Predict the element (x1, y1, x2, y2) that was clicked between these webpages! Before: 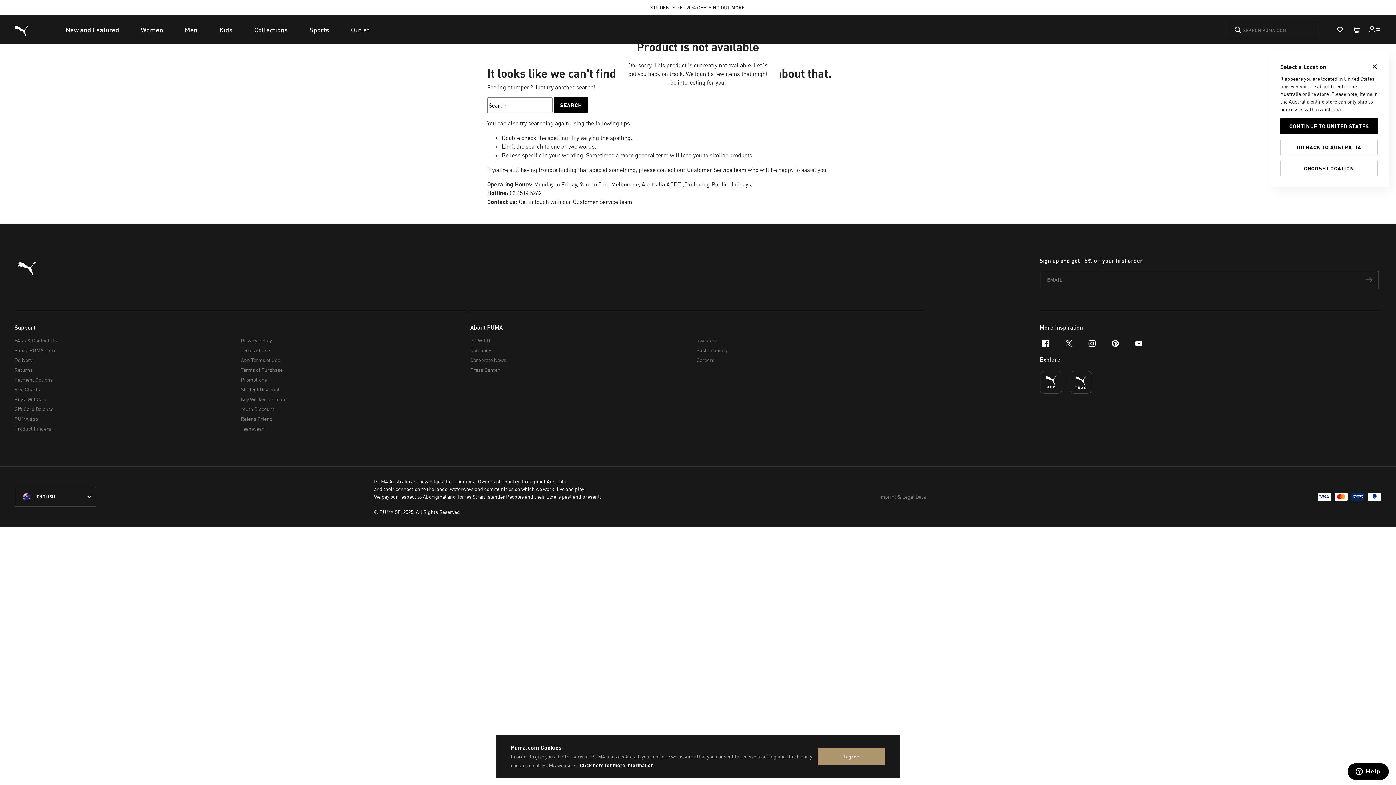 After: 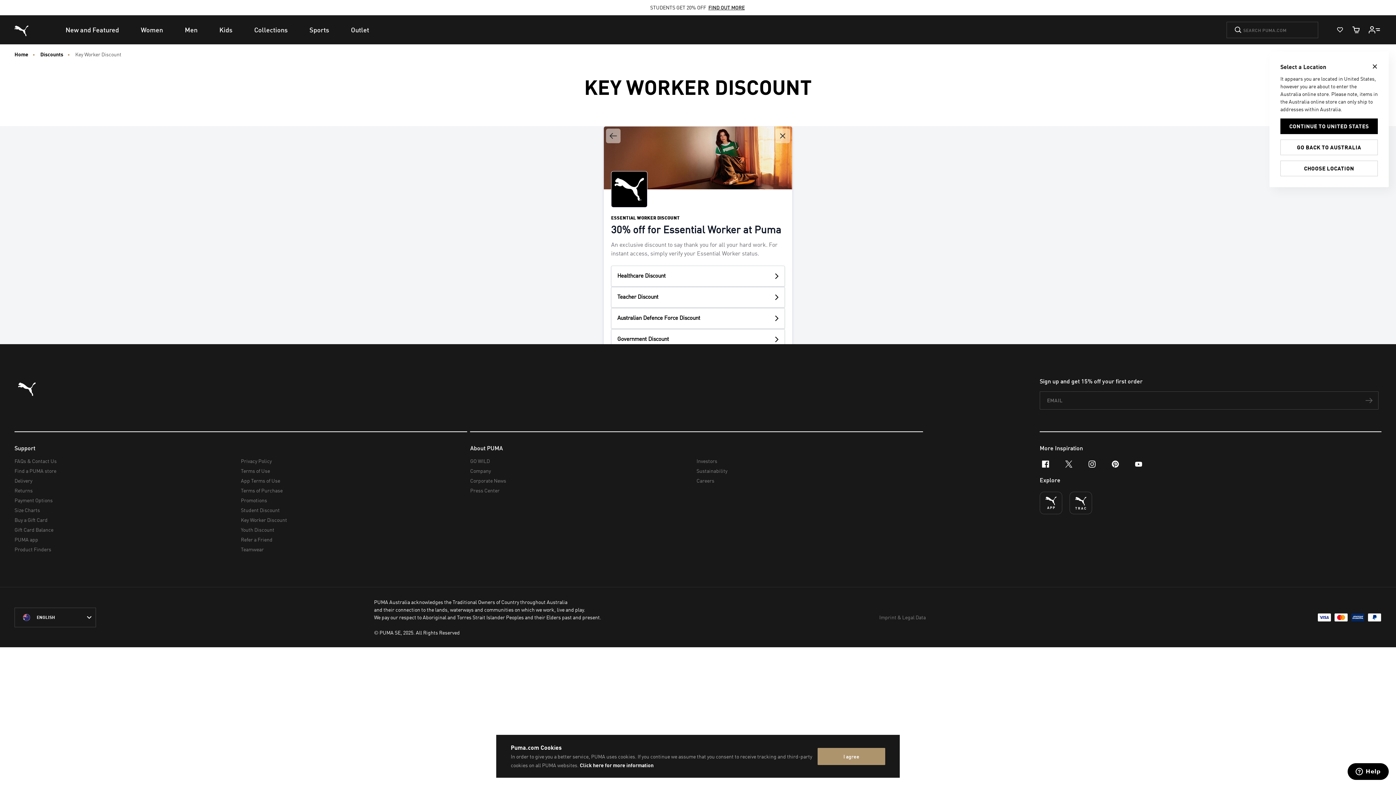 Action: label: Key Worker Discount bbox: (240, 394, 461, 404)